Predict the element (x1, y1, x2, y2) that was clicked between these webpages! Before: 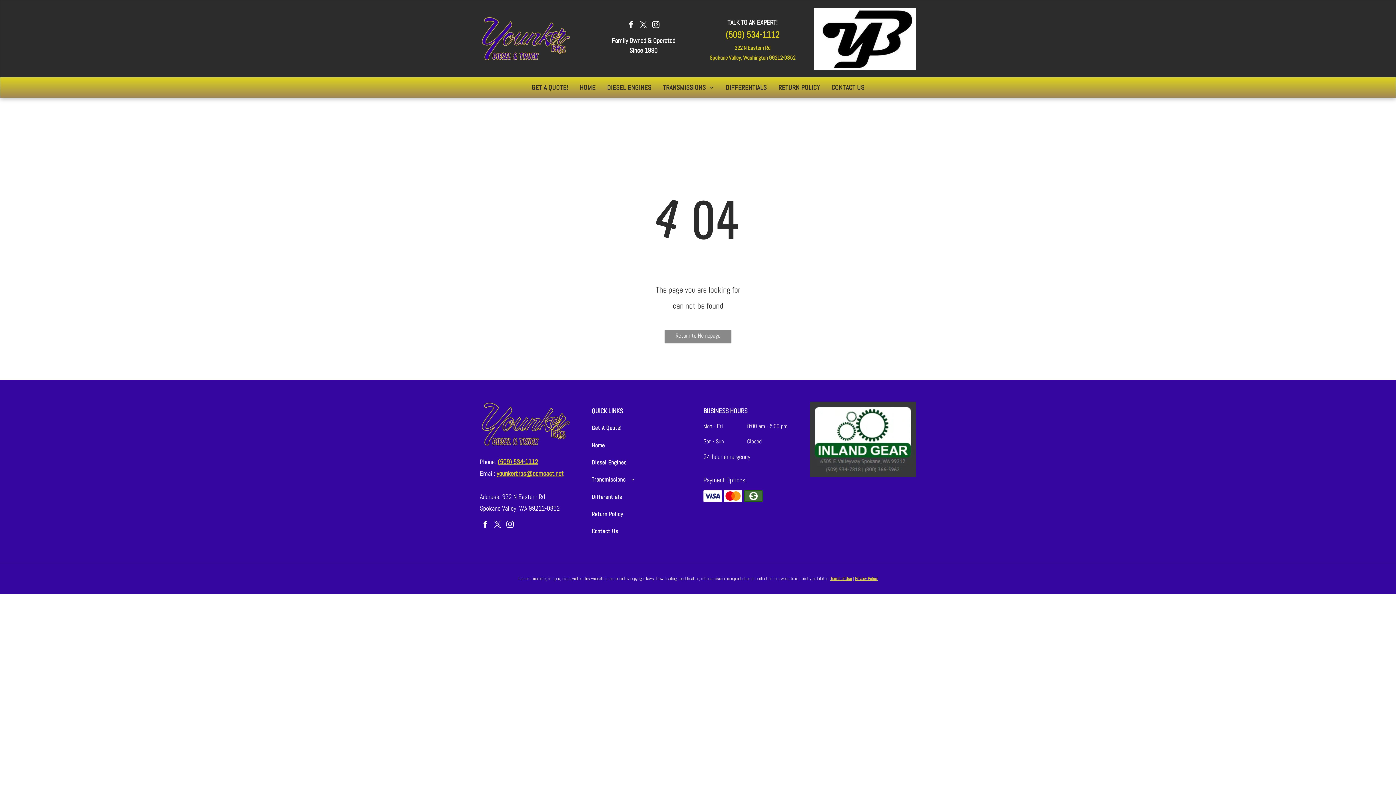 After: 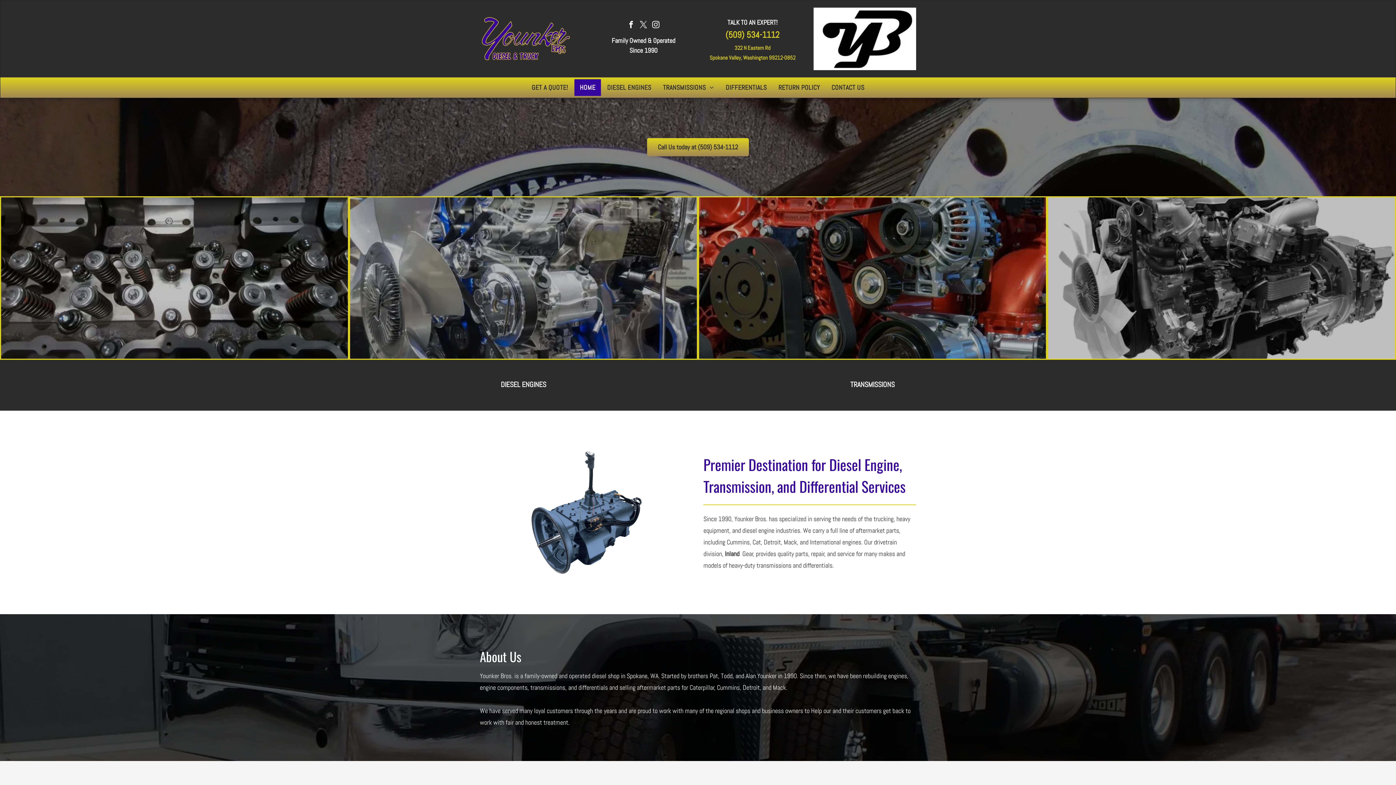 Action: label: Return to Homepage bbox: (664, 330, 731, 343)